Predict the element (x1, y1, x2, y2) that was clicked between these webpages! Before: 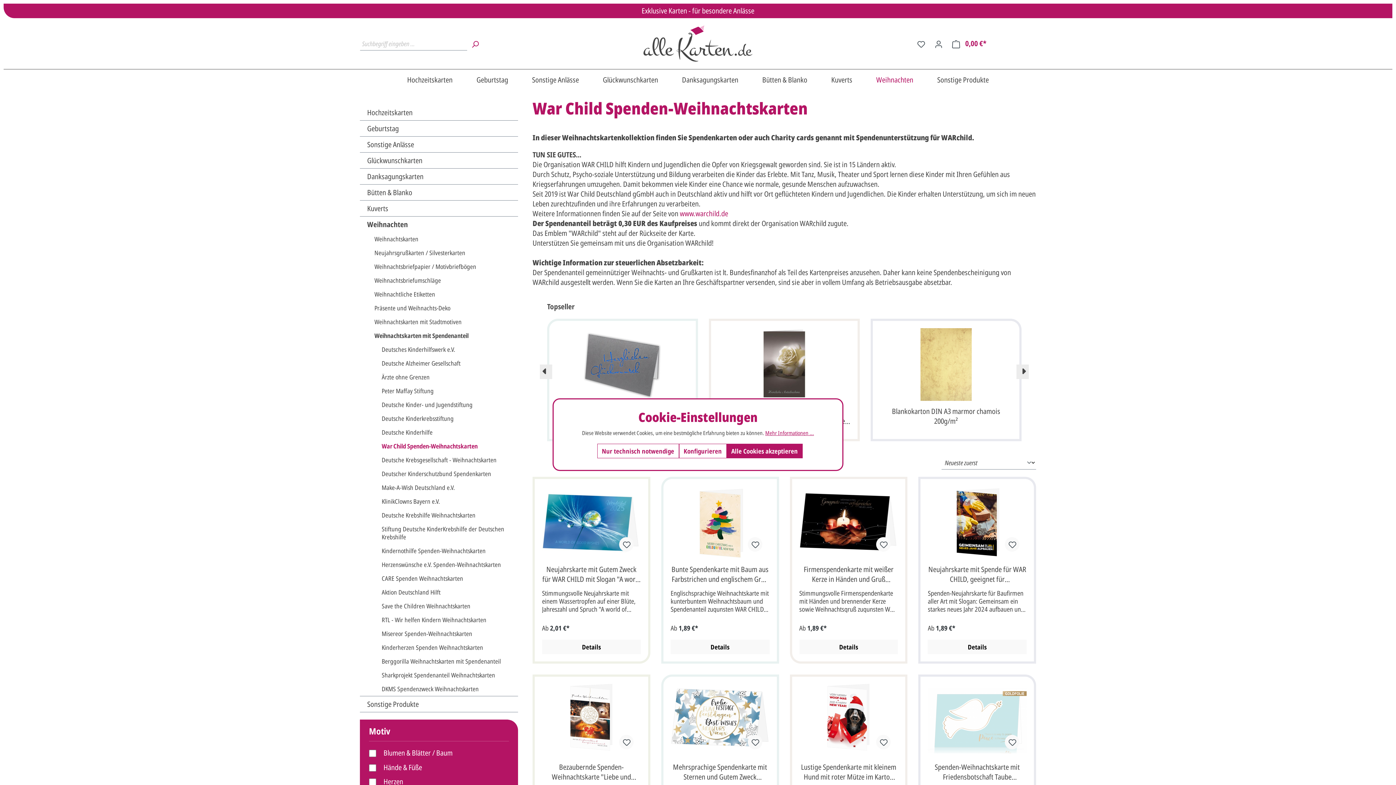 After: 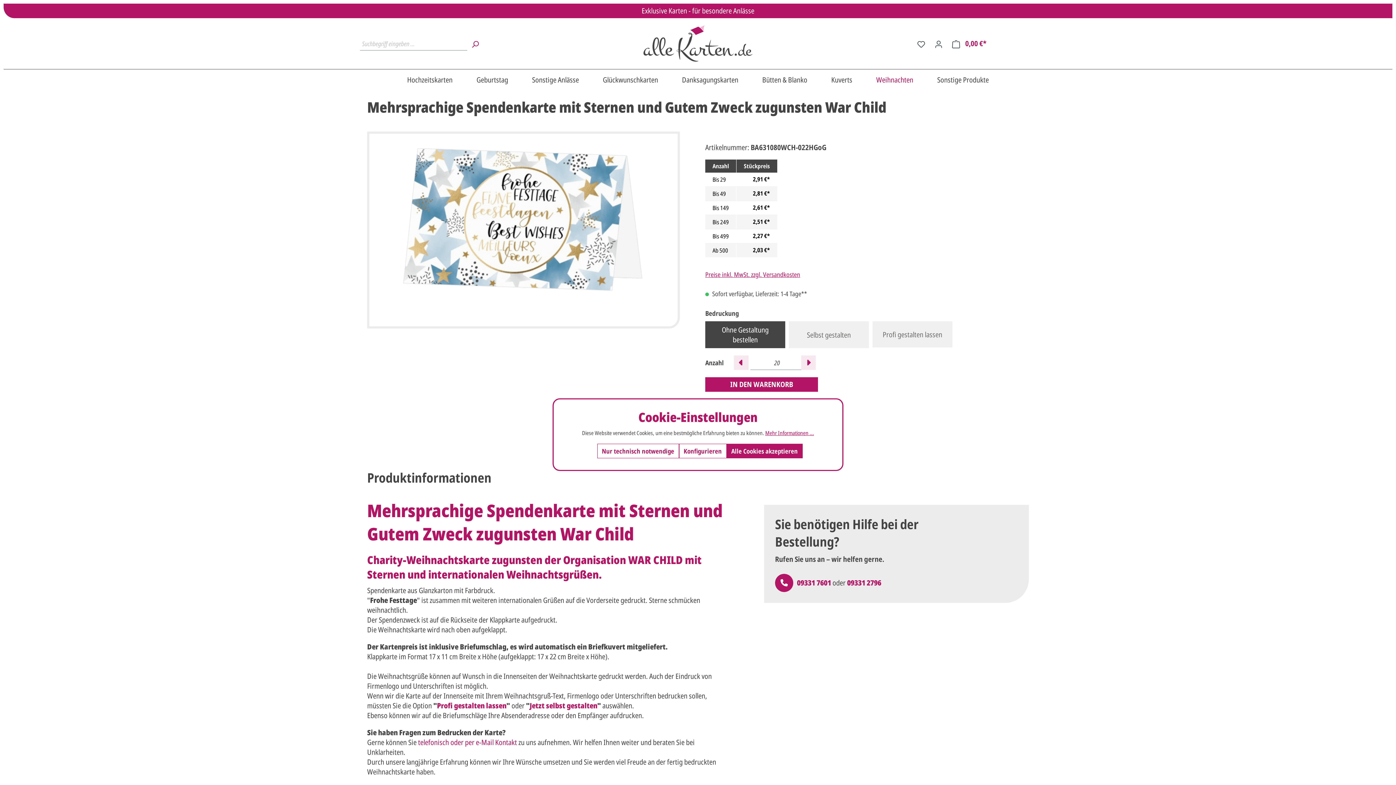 Action: bbox: (670, 684, 769, 757)